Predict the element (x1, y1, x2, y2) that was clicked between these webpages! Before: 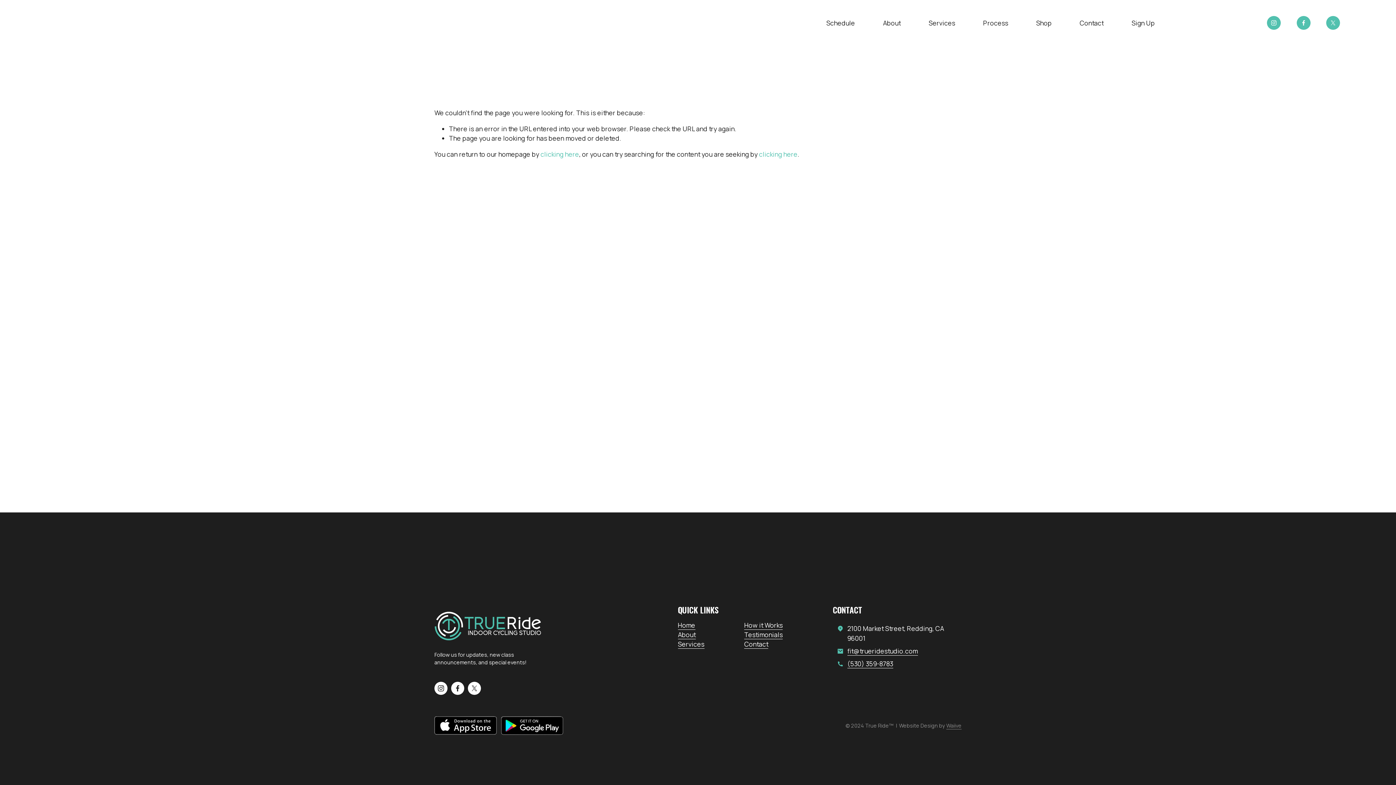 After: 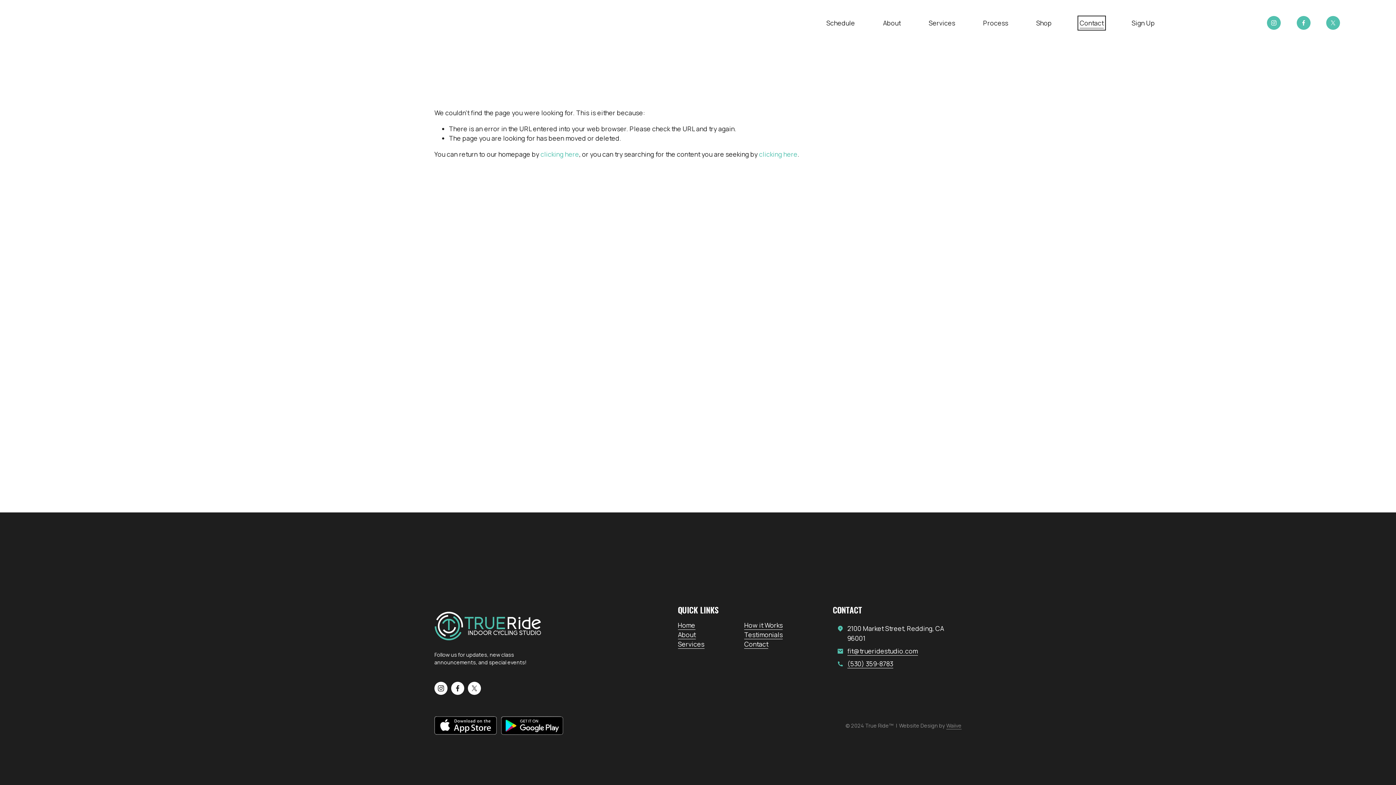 Action: bbox: (1079, 17, 1103, 28) label: Contact